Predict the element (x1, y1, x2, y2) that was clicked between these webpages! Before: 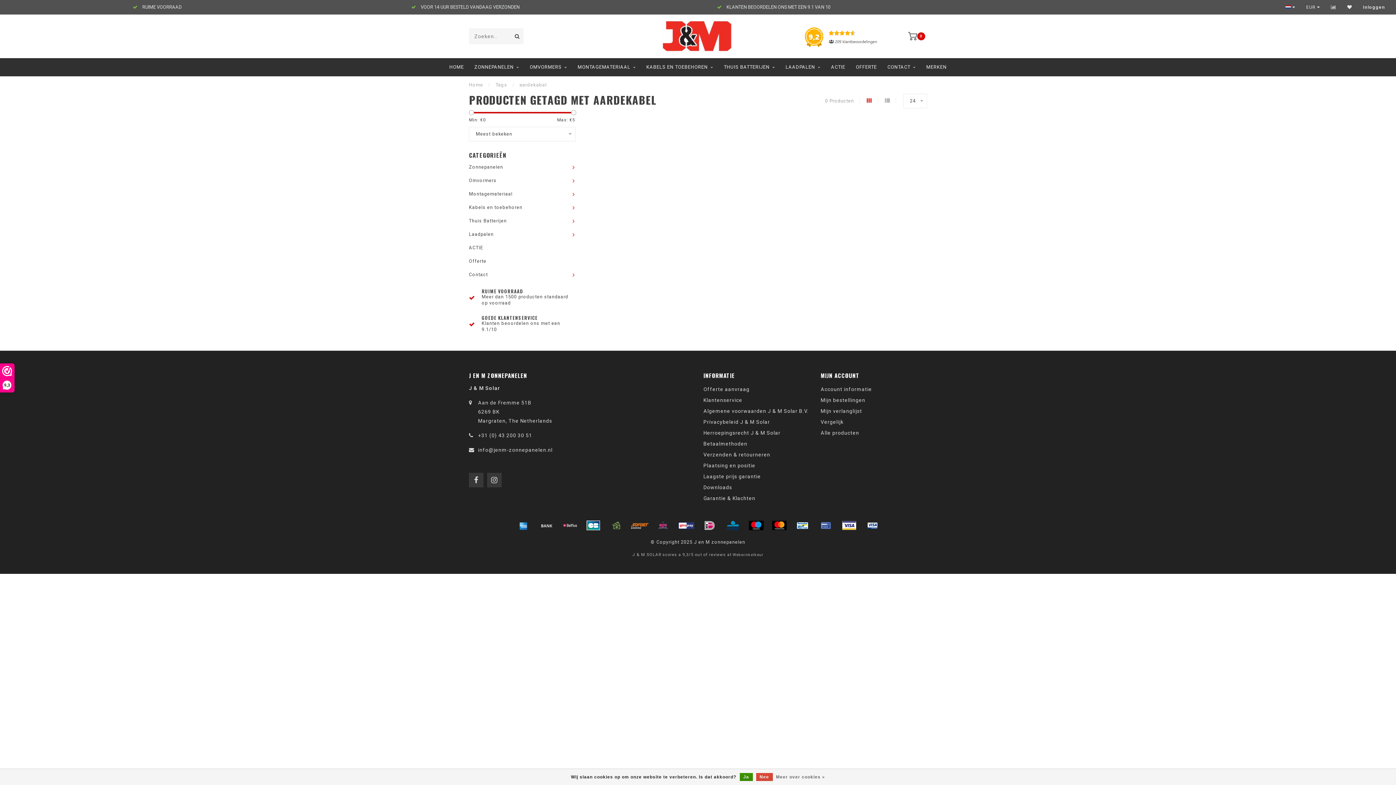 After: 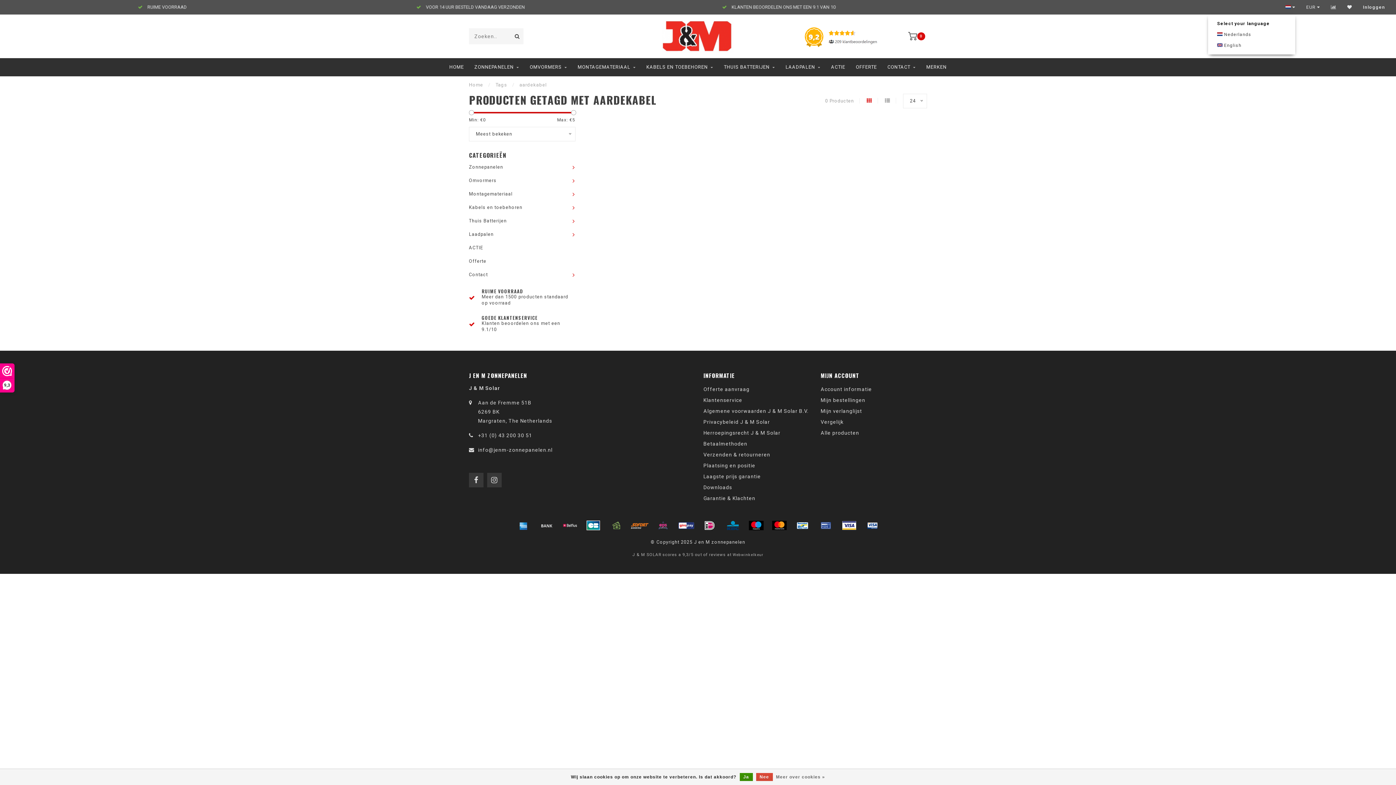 Action: bbox: (1285, 0, 1295, 14) label:  